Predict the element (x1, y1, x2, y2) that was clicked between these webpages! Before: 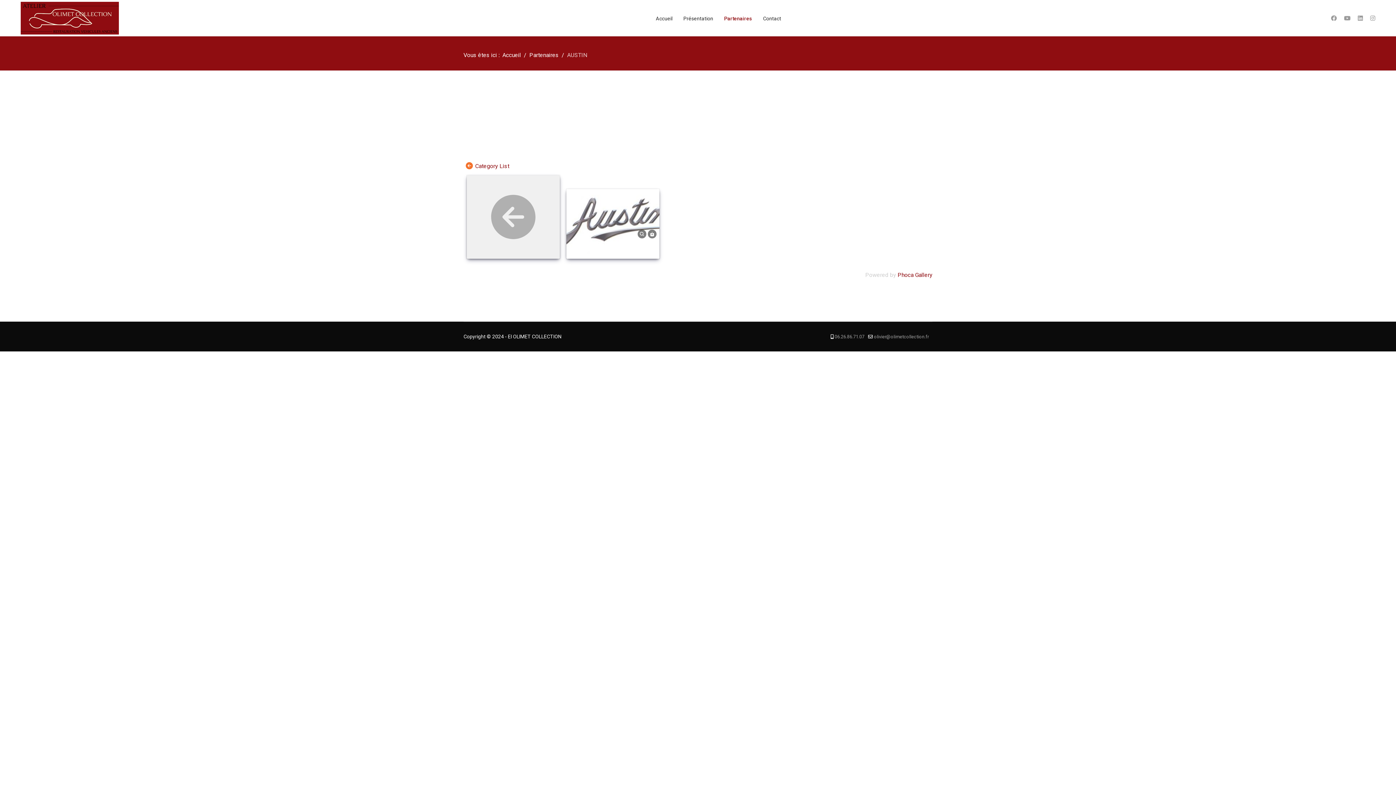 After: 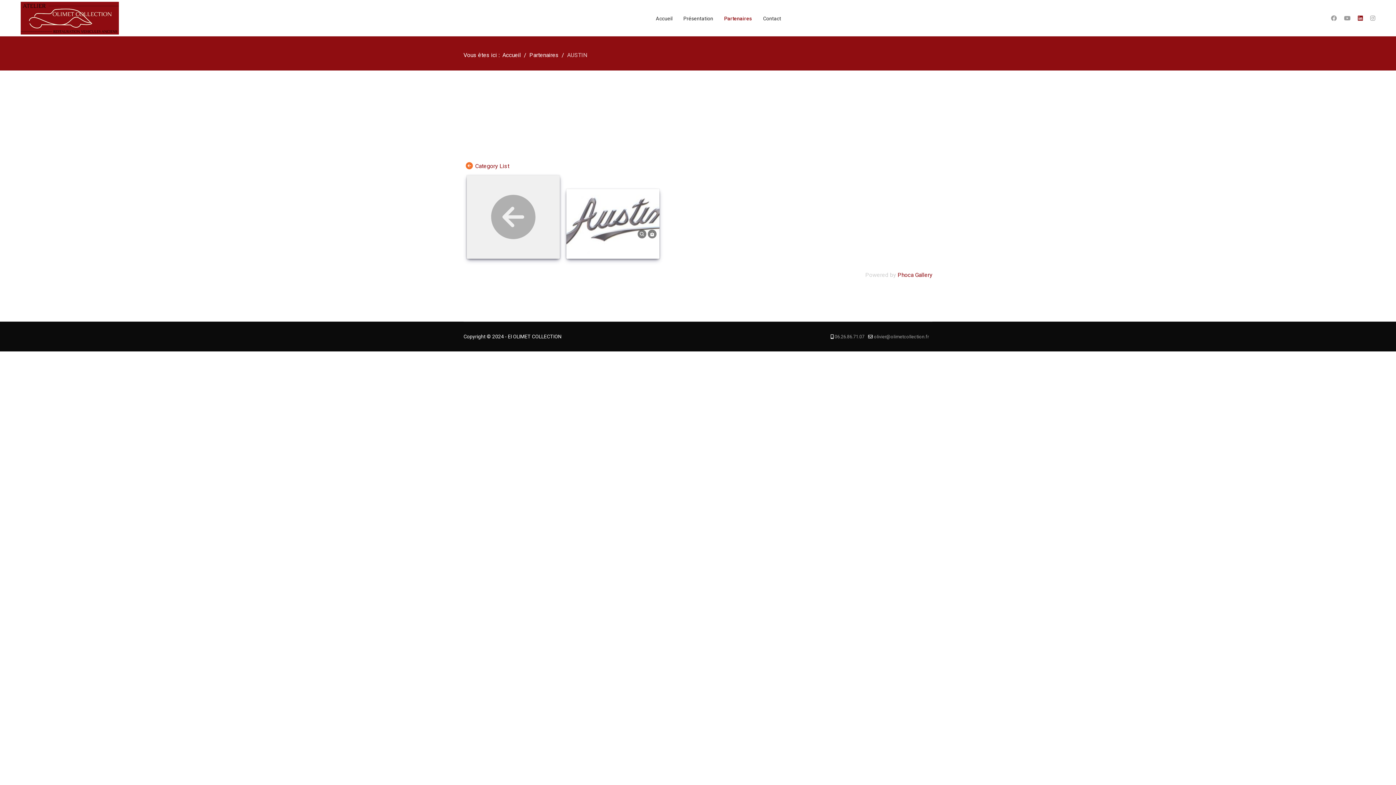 Action: bbox: (1358, 14, 1363, 21) label: Linkedin